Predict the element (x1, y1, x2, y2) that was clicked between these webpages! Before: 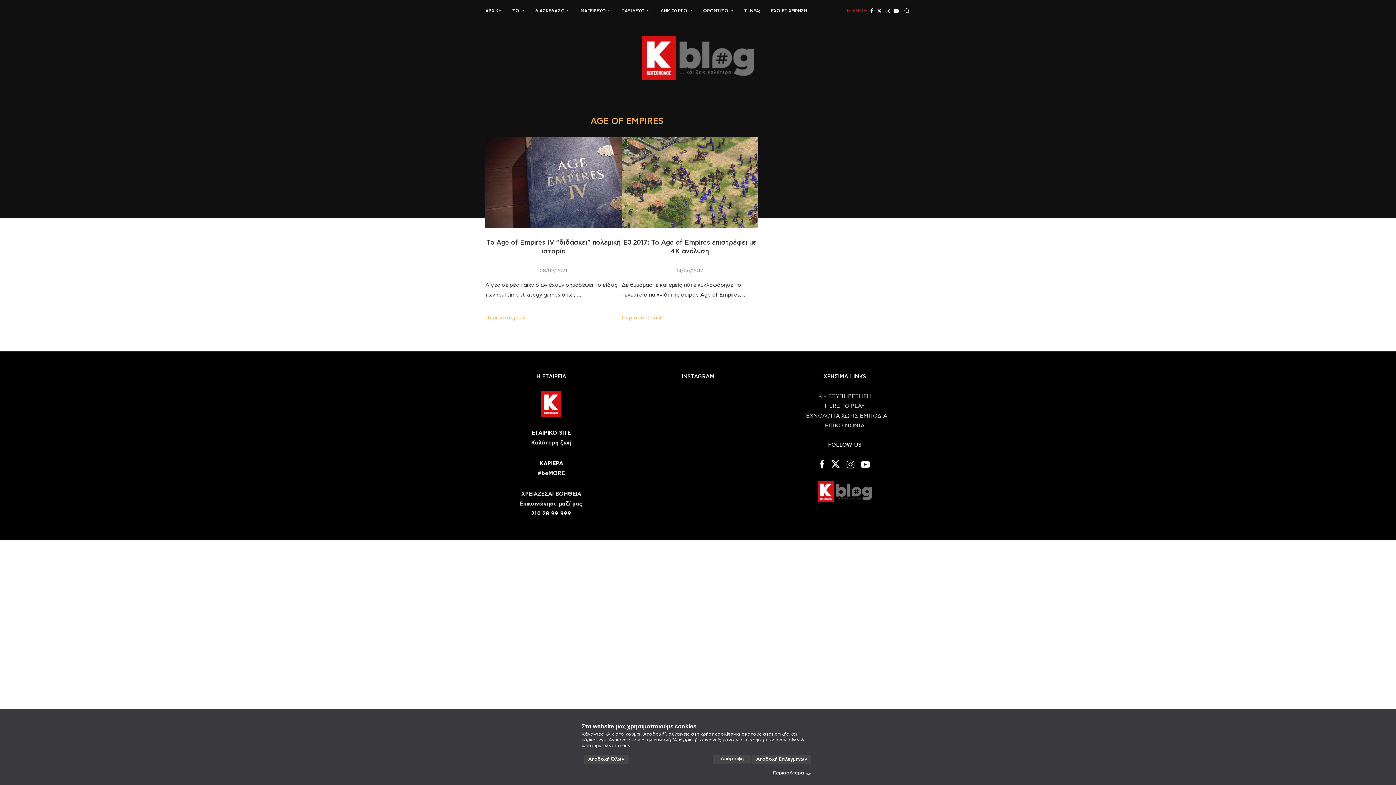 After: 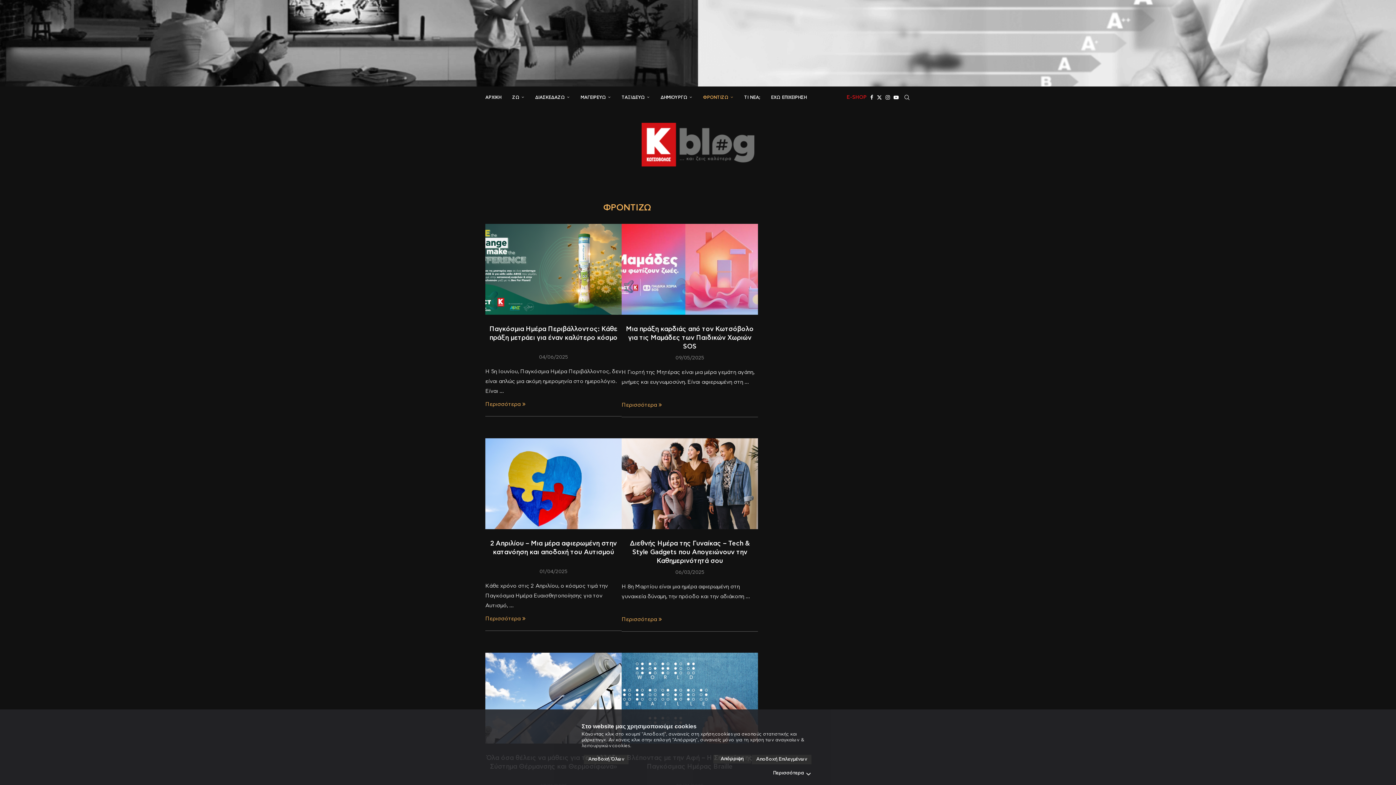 Action: bbox: (703, 0, 733, 21) label: ΦΡΟΝΤΙΖΩ